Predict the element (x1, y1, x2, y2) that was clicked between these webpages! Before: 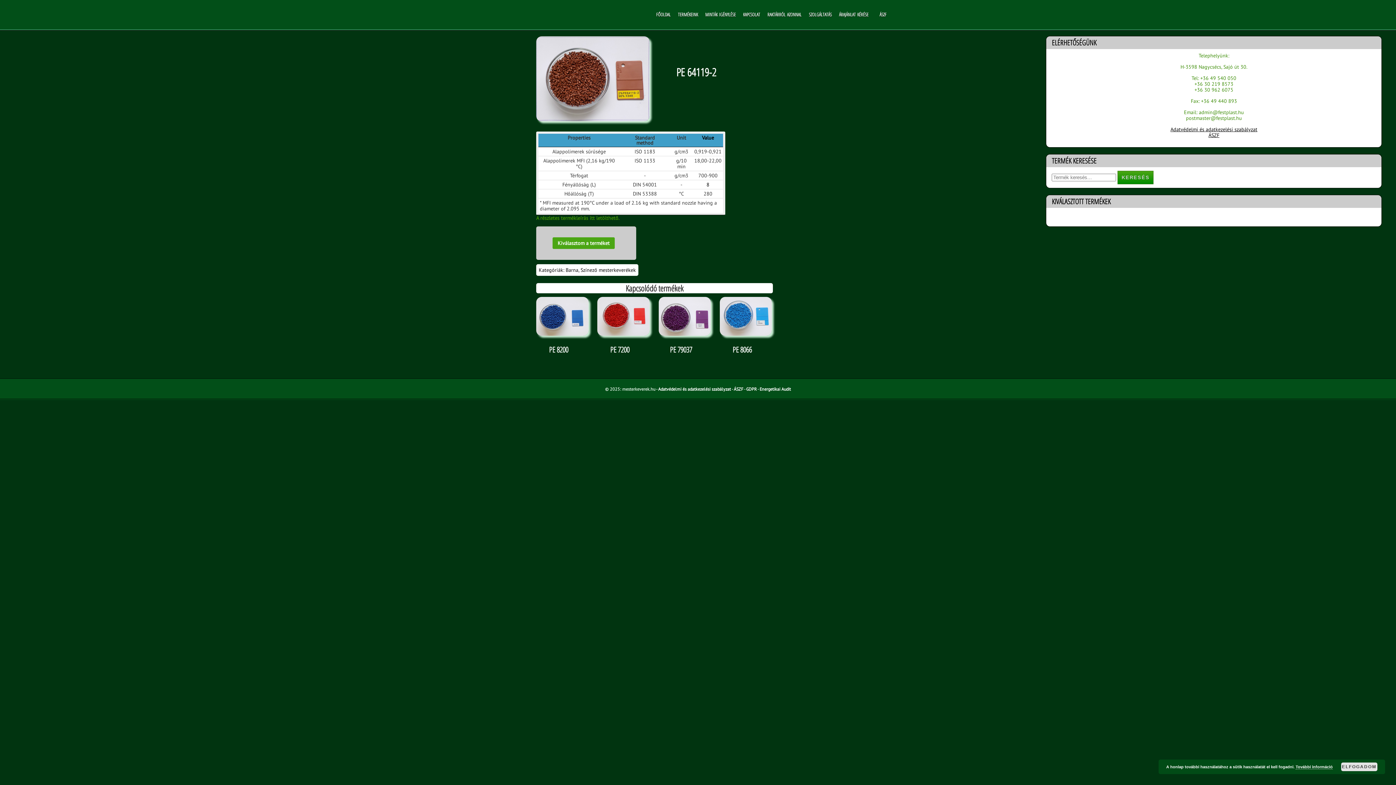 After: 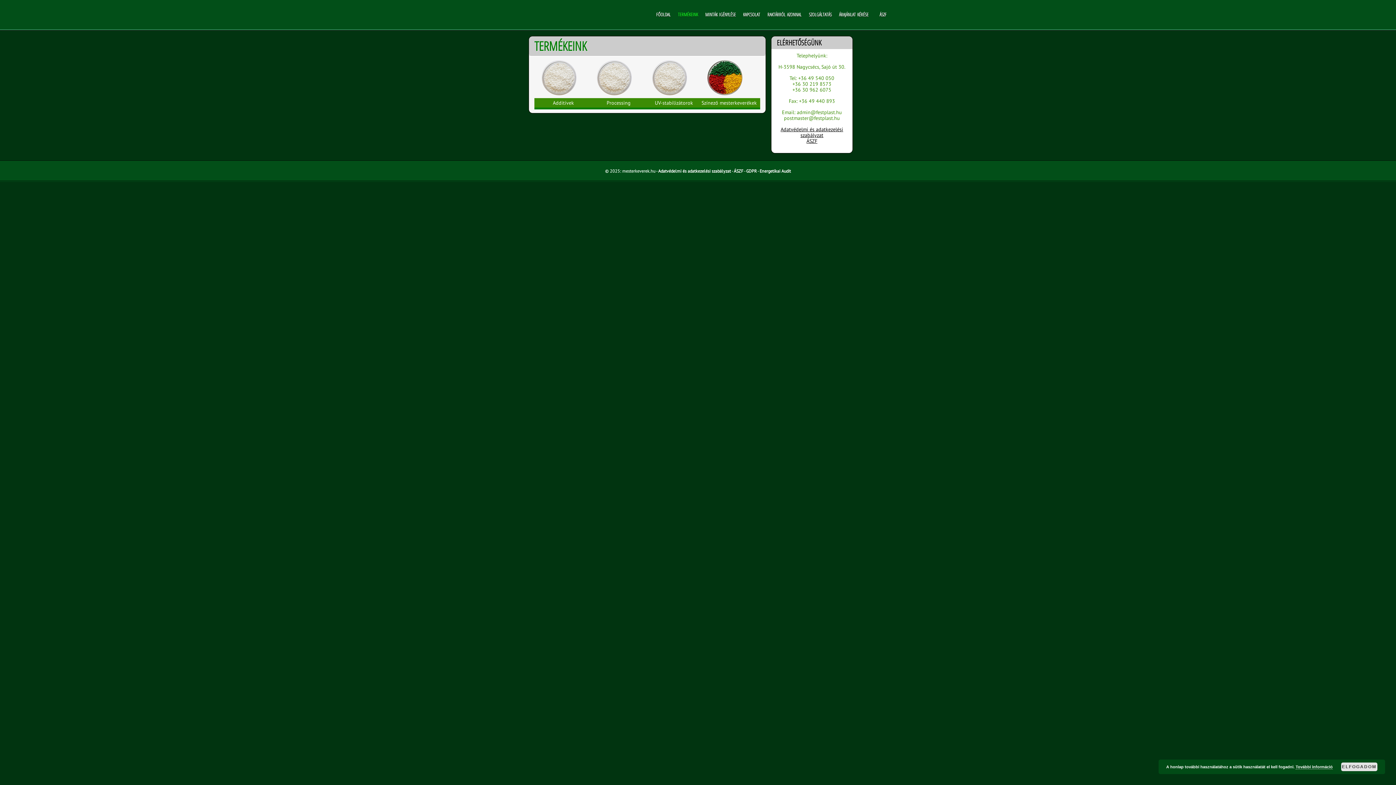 Action: bbox: (674, 3, 701, 25) label: TERMÉKEINK